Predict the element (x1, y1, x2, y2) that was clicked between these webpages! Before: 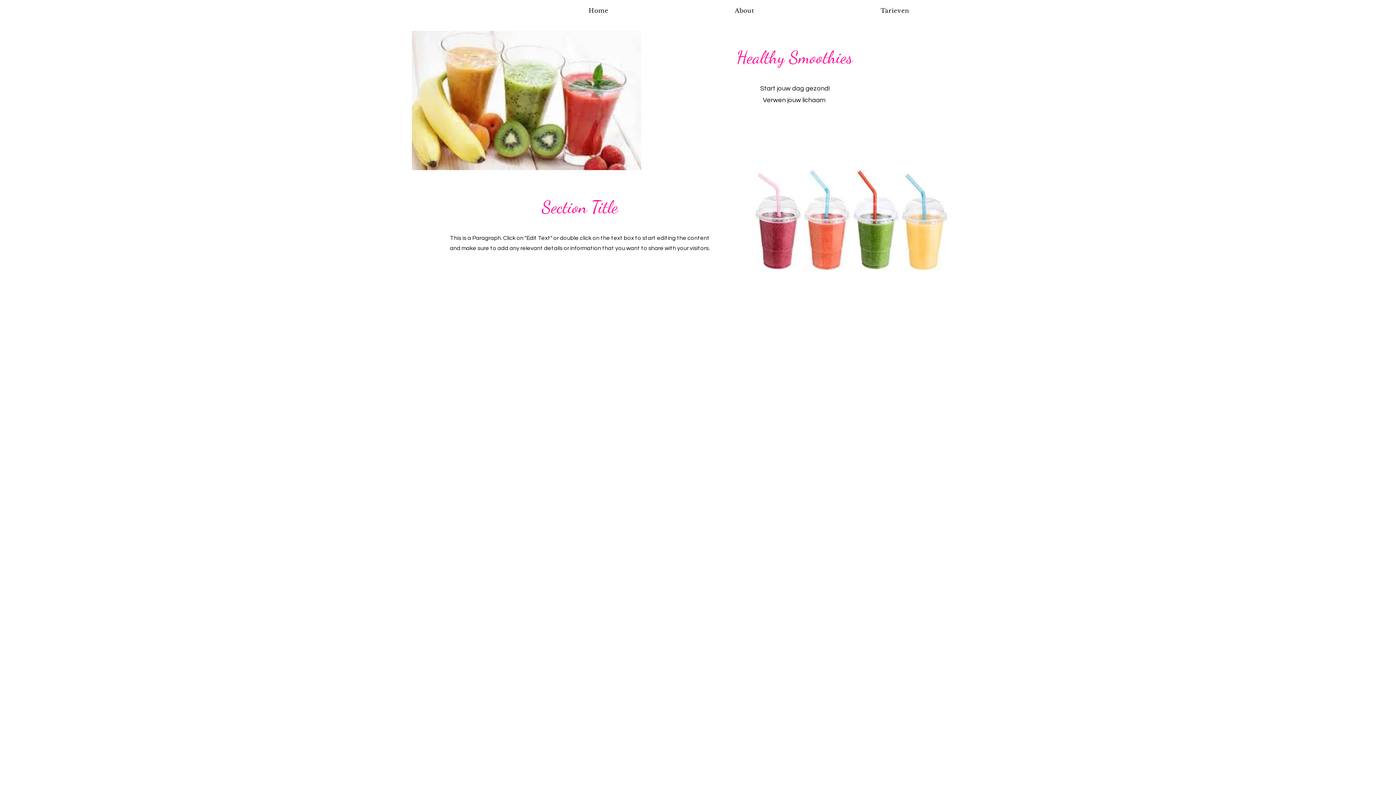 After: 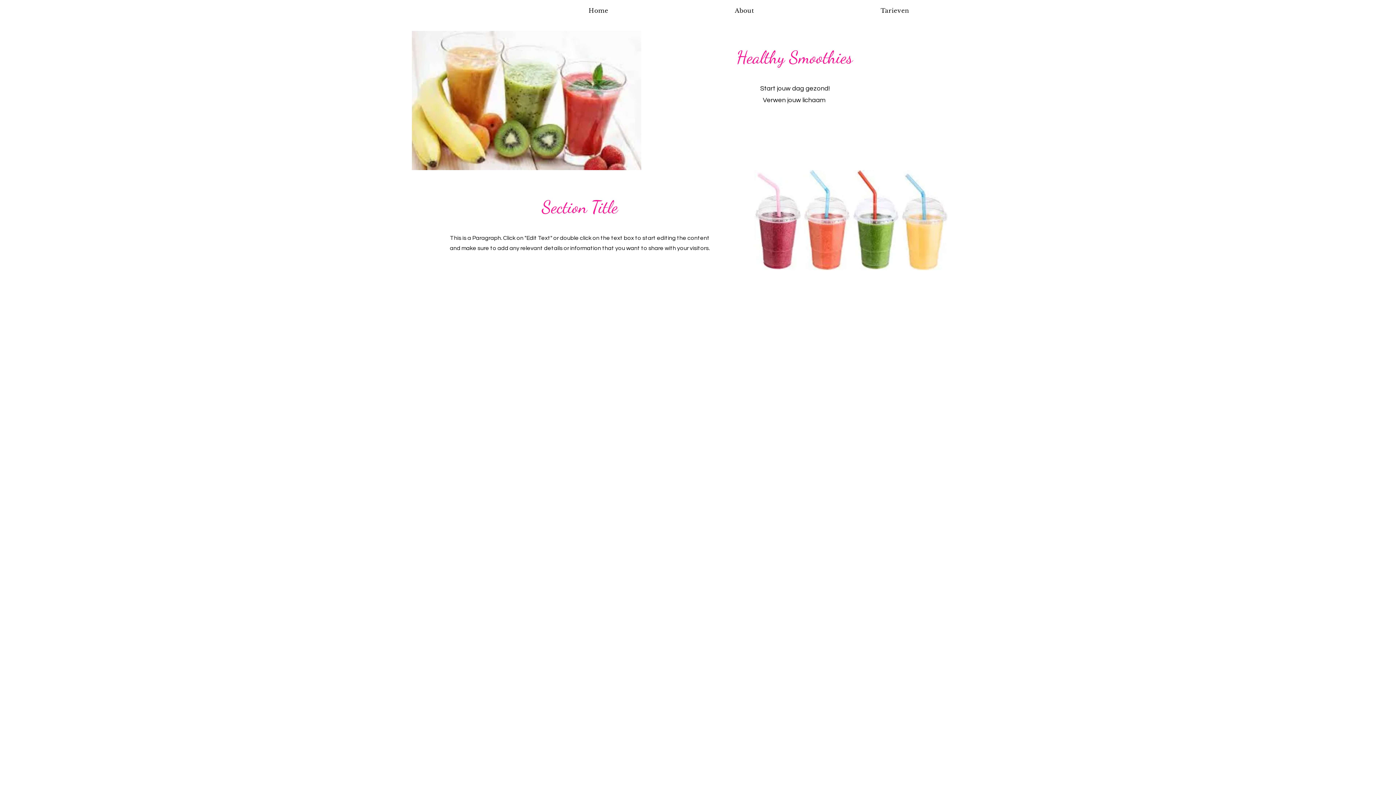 Action: label: Tarieven bbox: (819, 3, 971, 17)